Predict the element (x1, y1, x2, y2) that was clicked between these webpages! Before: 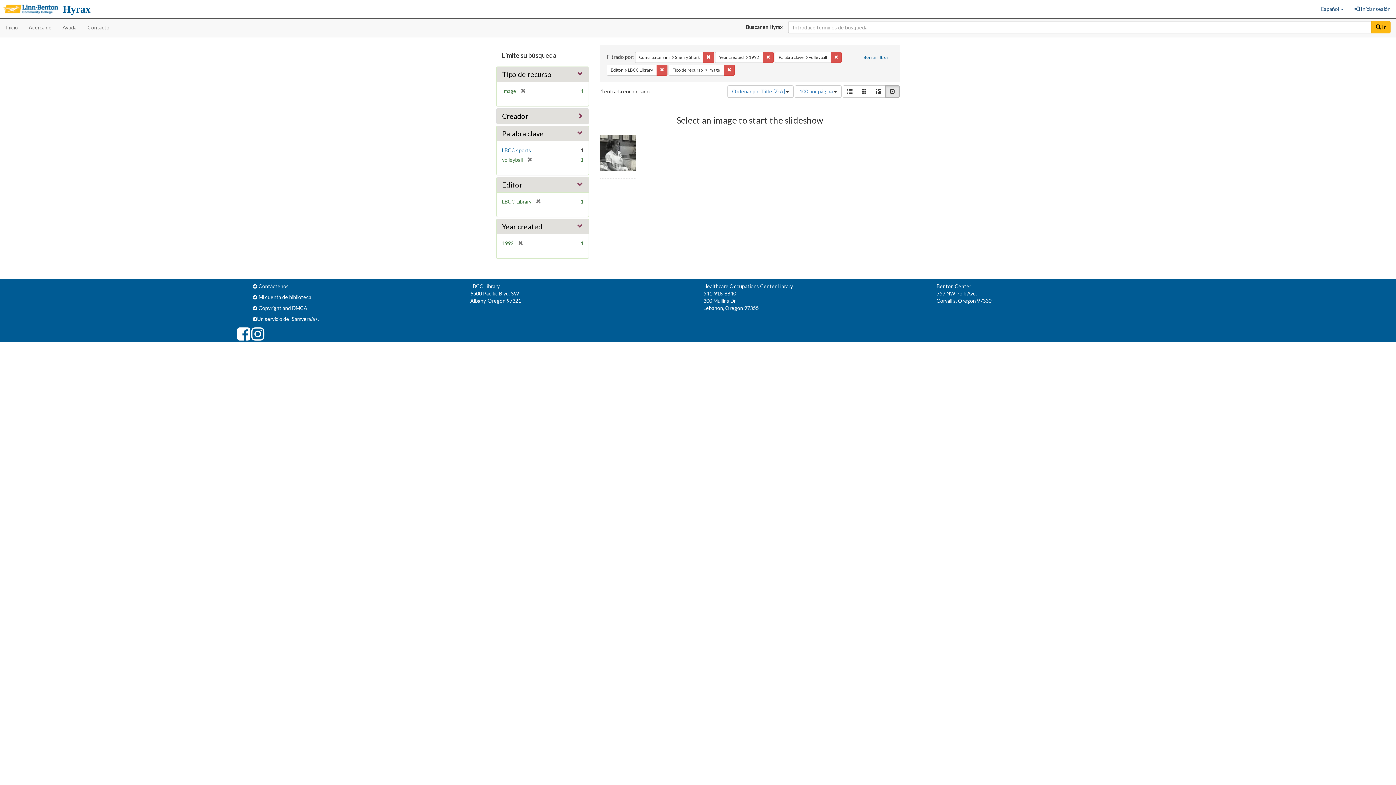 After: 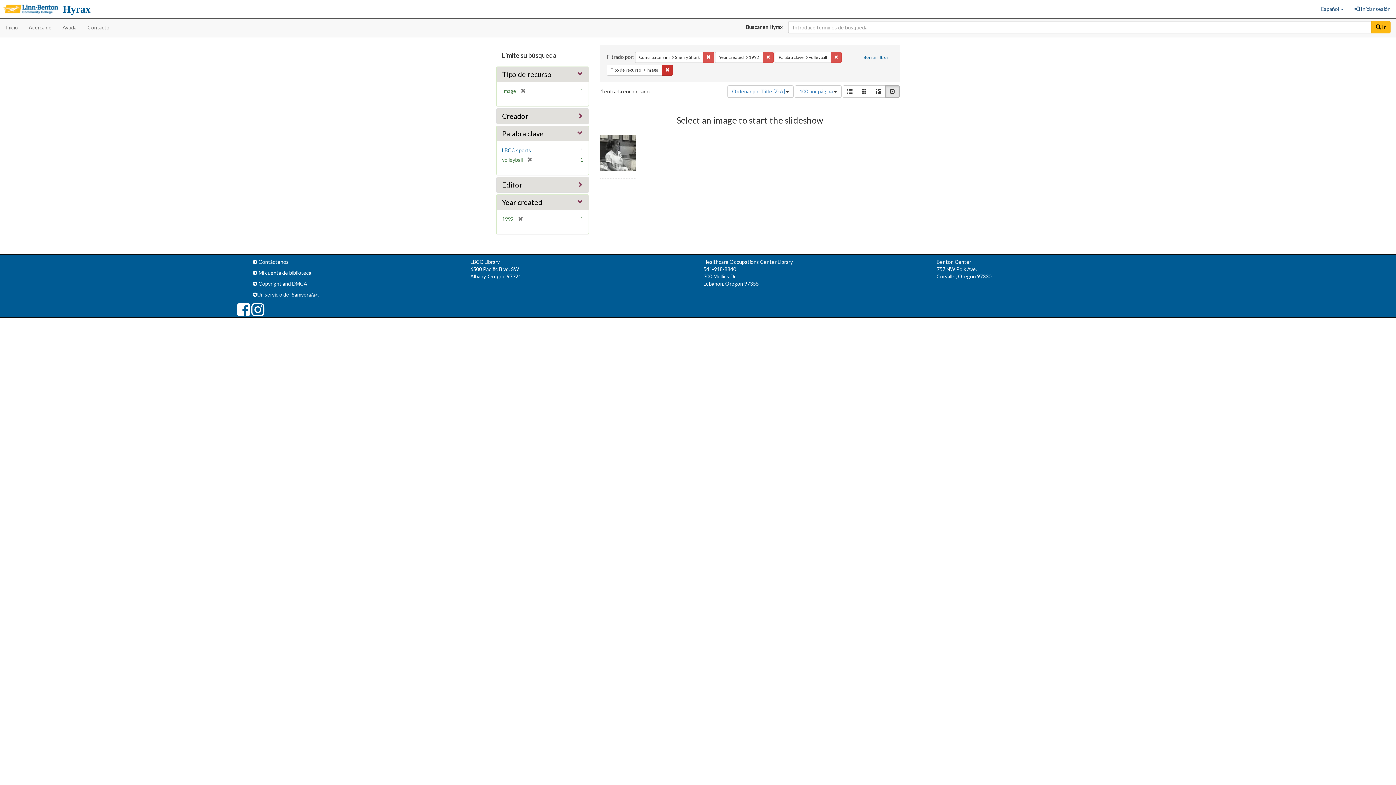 Action: label: Eliminar la restricciónEditor: LBCC Library bbox: (656, 64, 667, 75)